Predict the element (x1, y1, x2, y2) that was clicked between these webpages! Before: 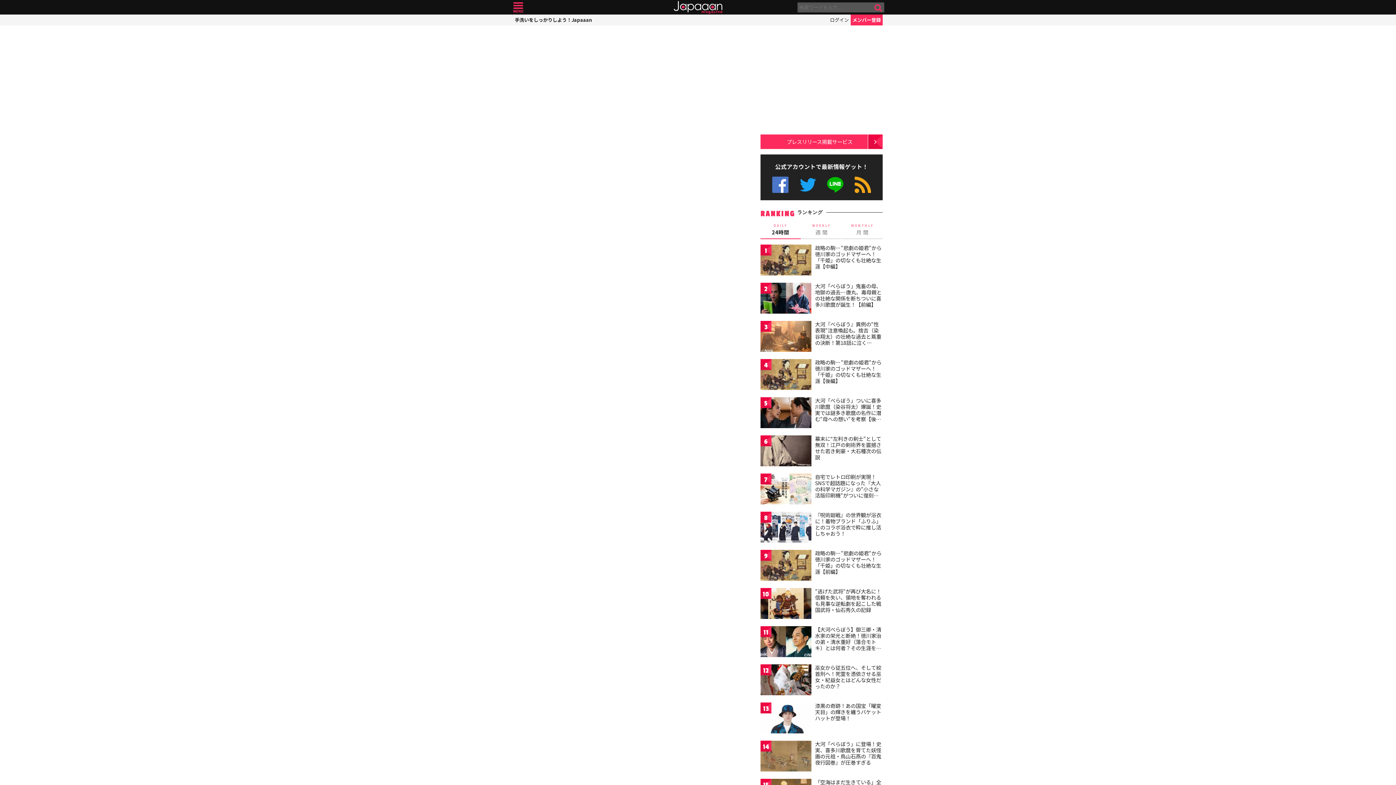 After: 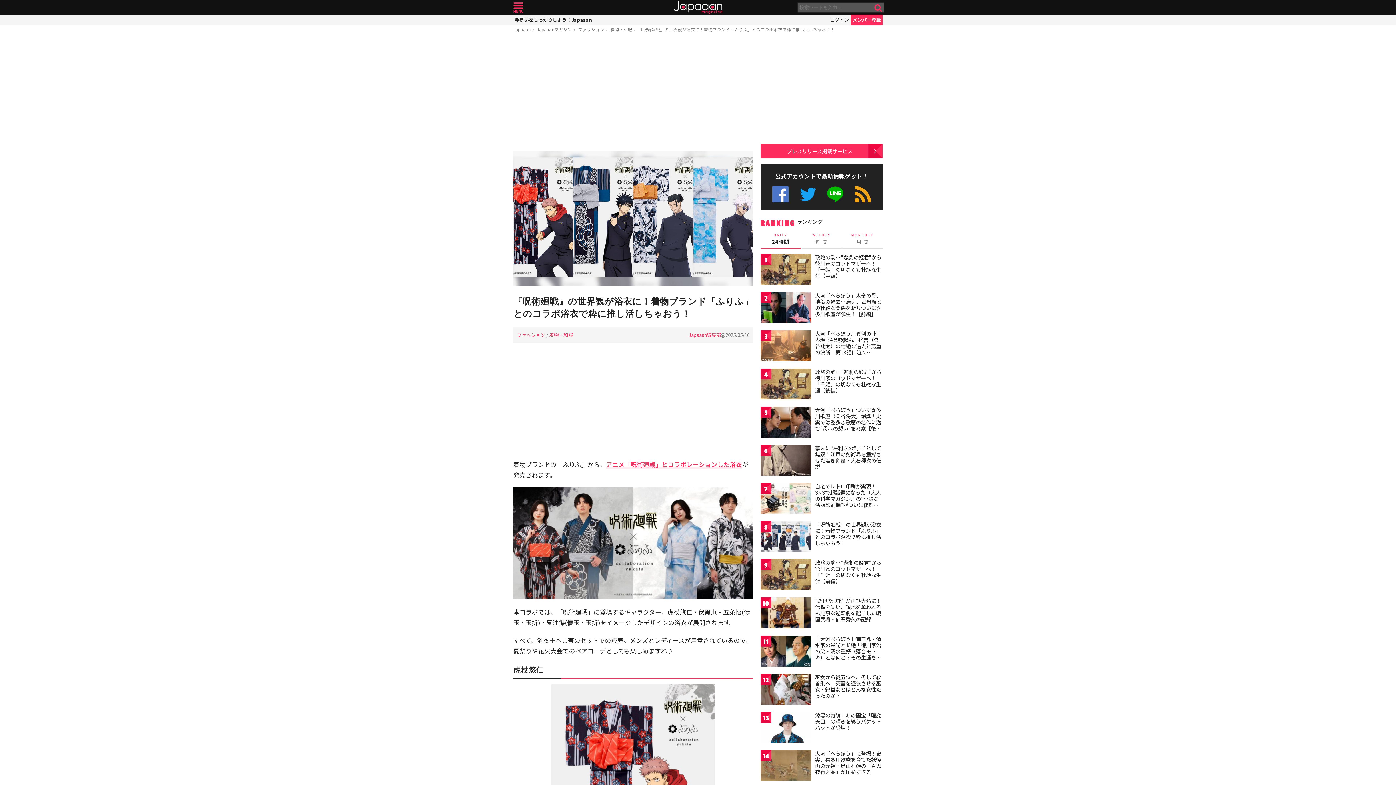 Action: bbox: (815, 511, 881, 537) label: 『呪術廻戦』の世界観が浴衣に！着物ブランド「ふりふ」とのコラボ浴衣で粋に推し活しちゃおう！